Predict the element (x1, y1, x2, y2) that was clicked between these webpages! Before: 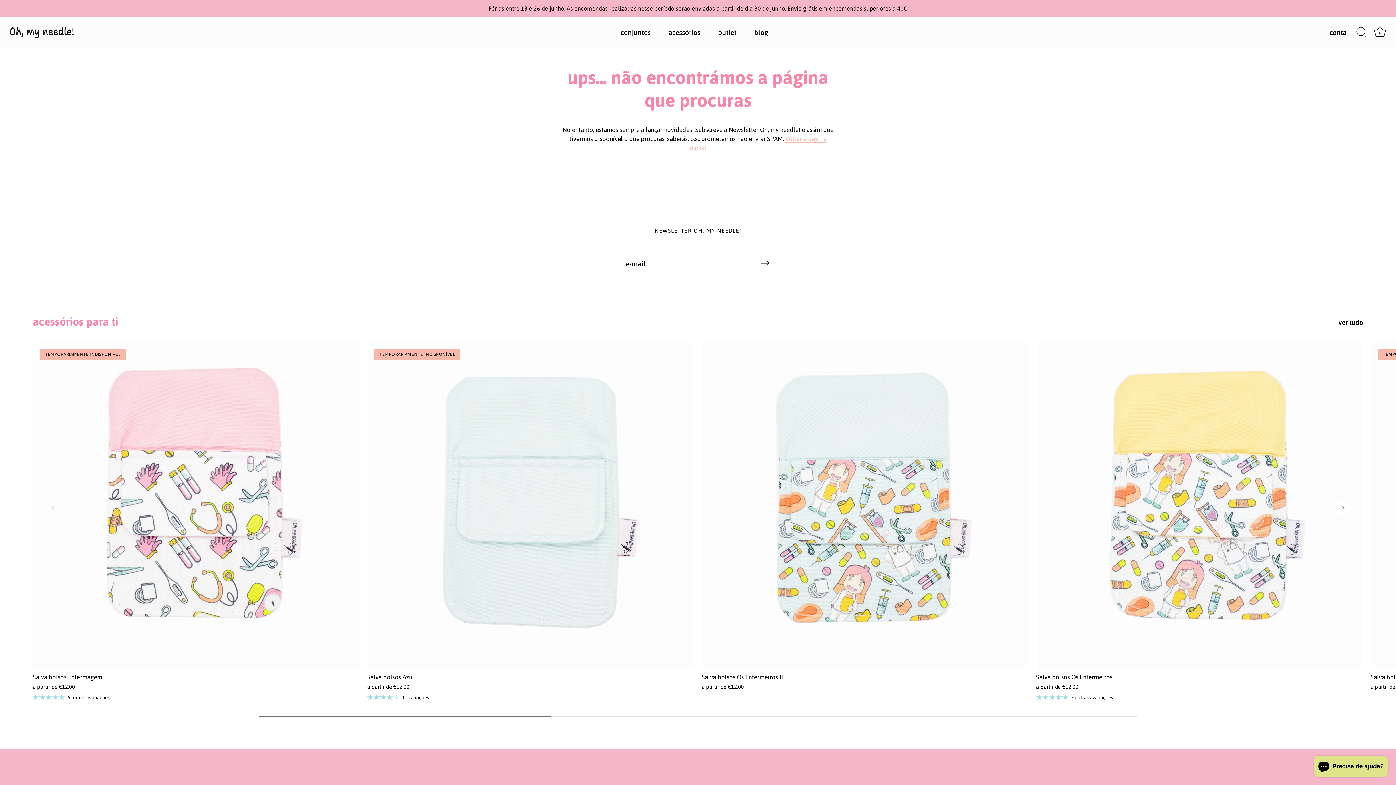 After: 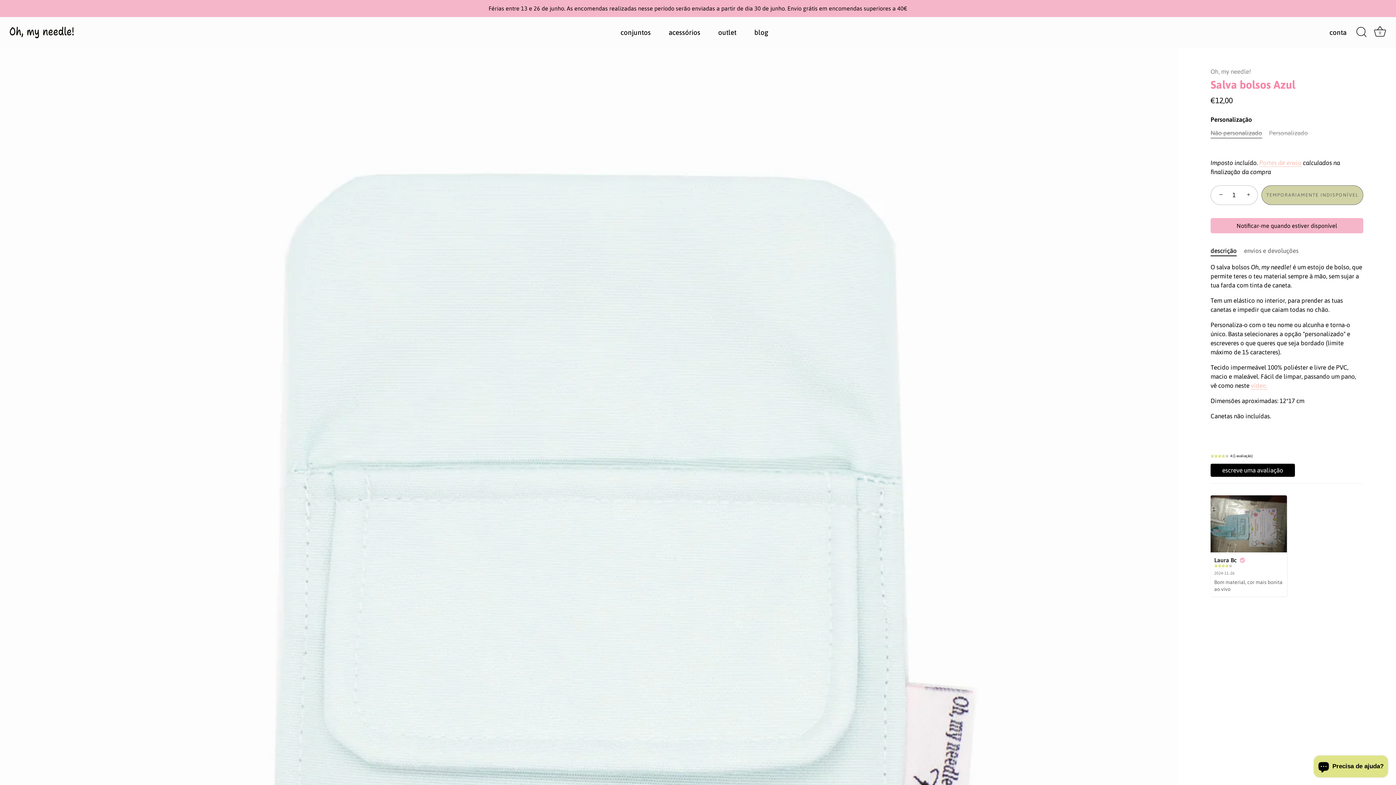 Action: bbox: (367, 341, 694, 669) label: Salva bolsos Azul